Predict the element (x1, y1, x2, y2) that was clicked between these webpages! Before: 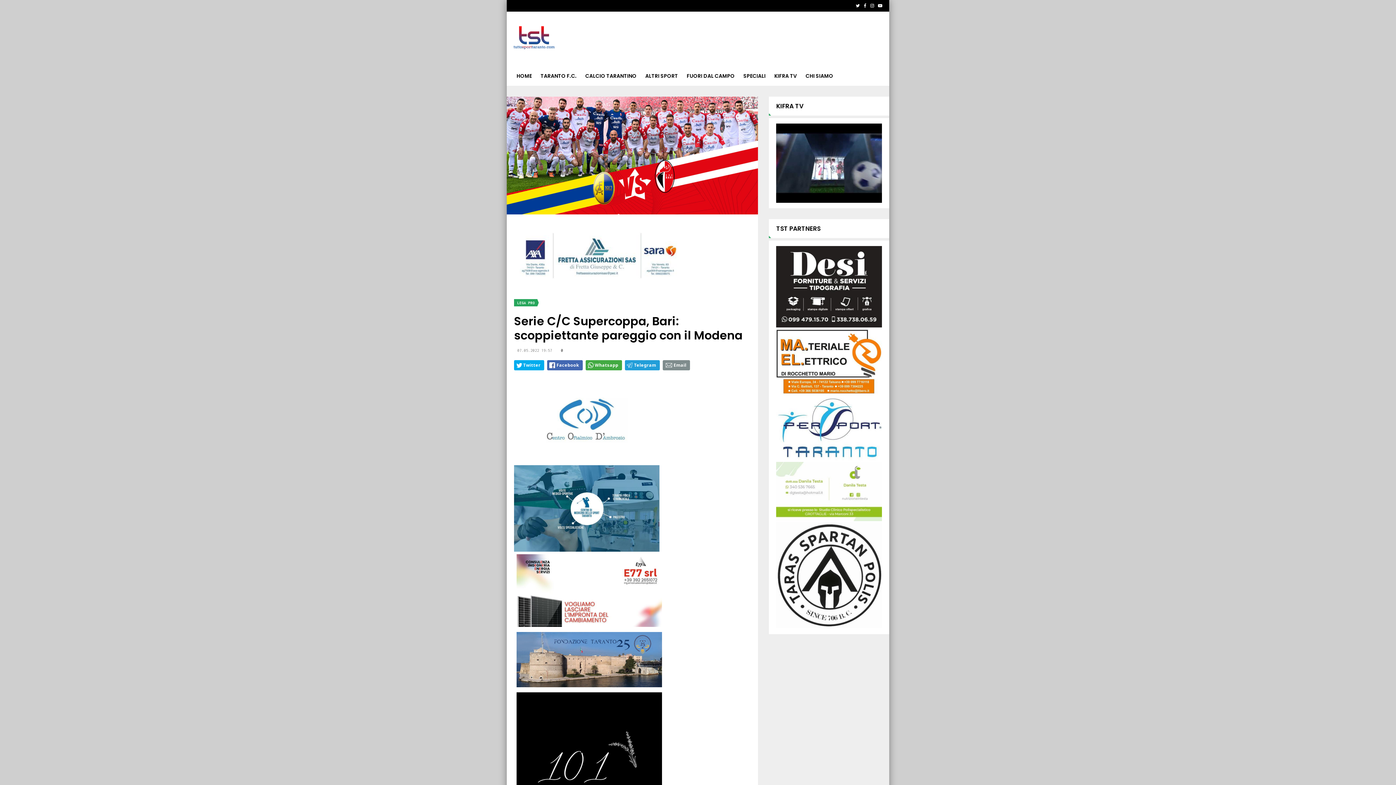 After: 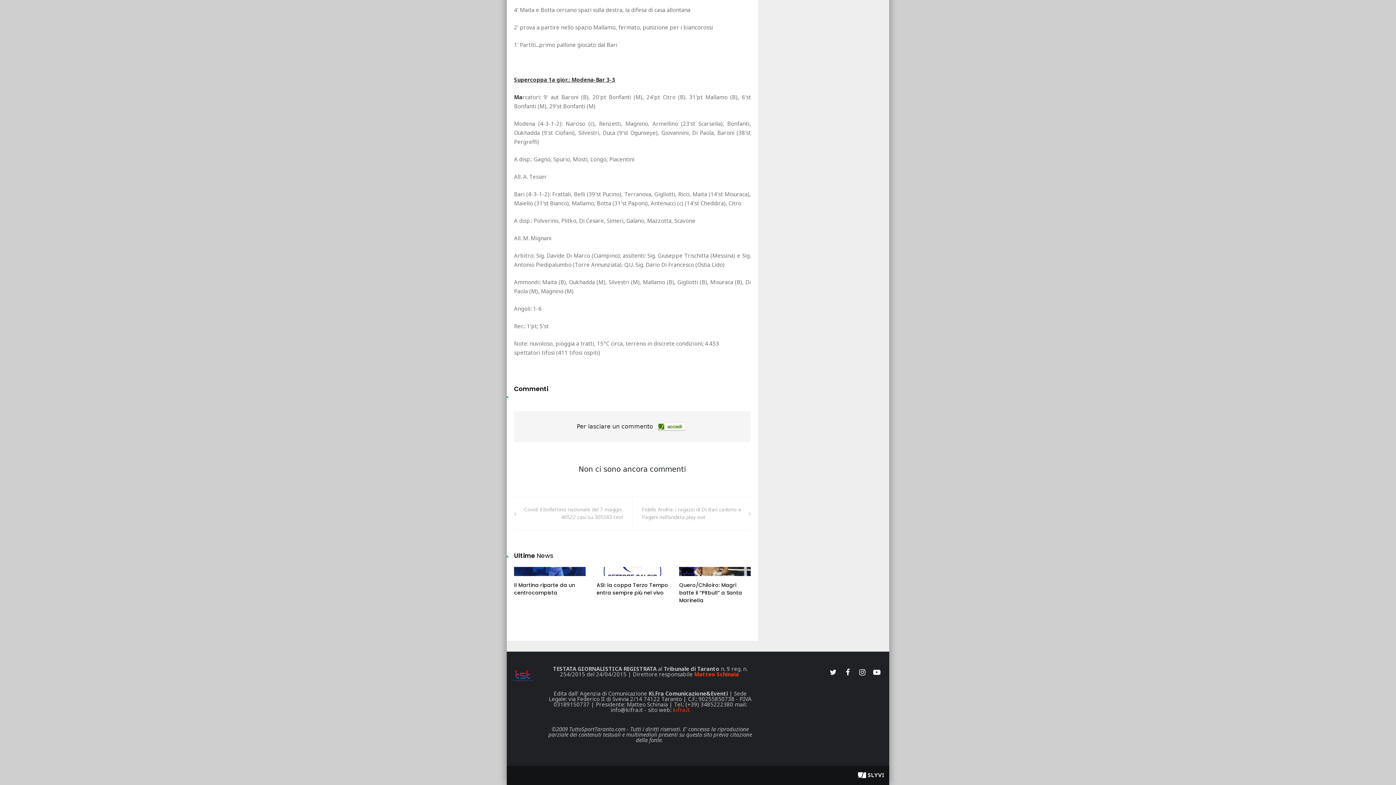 Action: label: 0 bbox: (561, 348, 563, 352)